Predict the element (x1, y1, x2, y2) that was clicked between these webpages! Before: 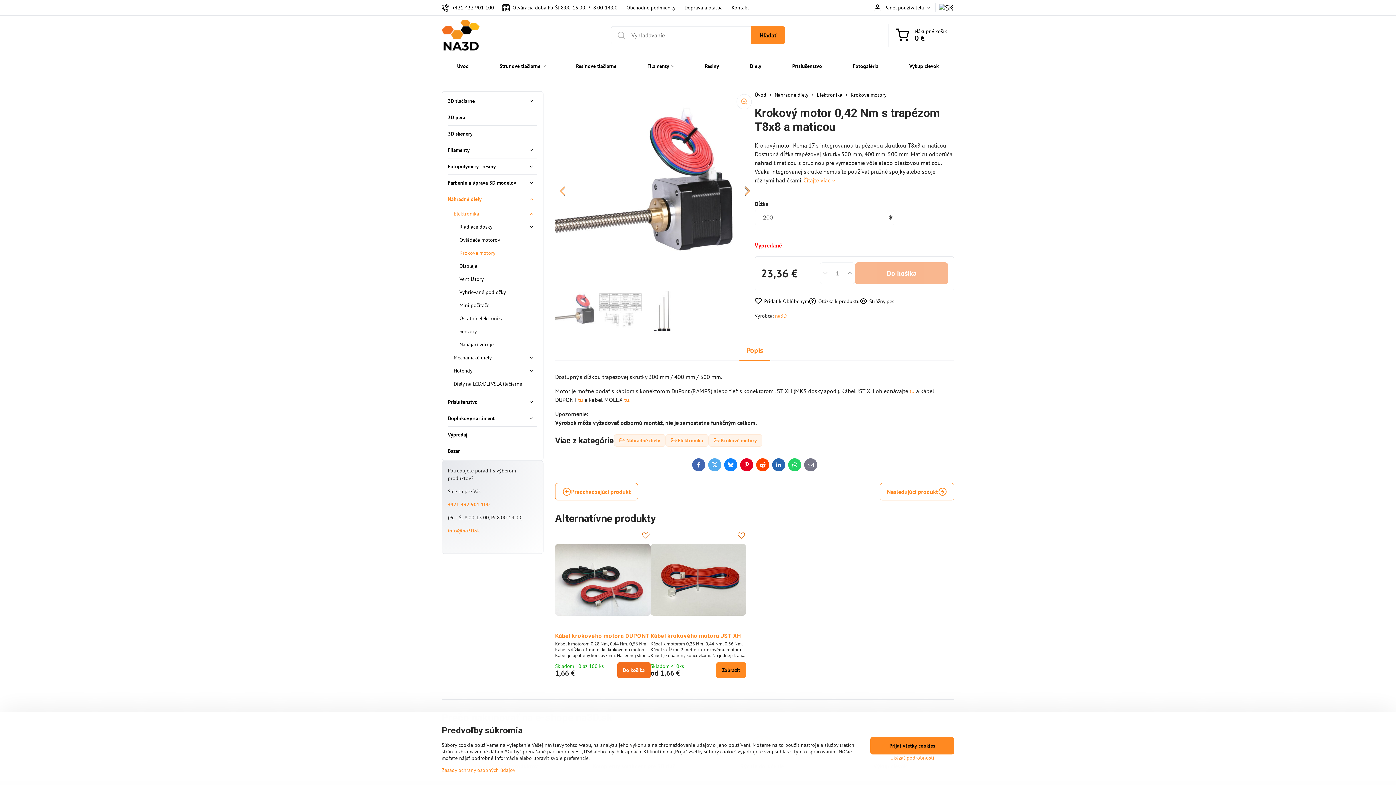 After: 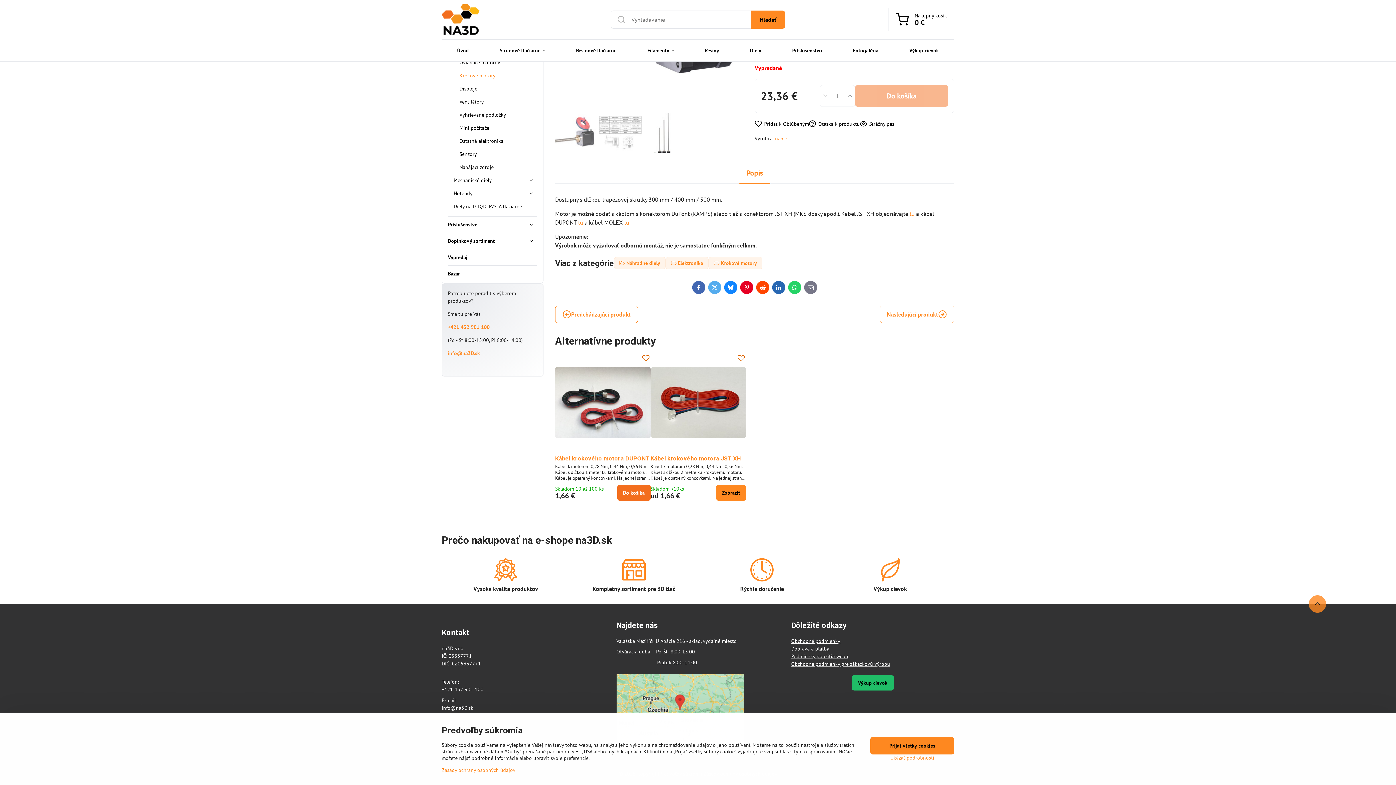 Action: bbox: (803, 176, 835, 184) label: Čítajte viac 